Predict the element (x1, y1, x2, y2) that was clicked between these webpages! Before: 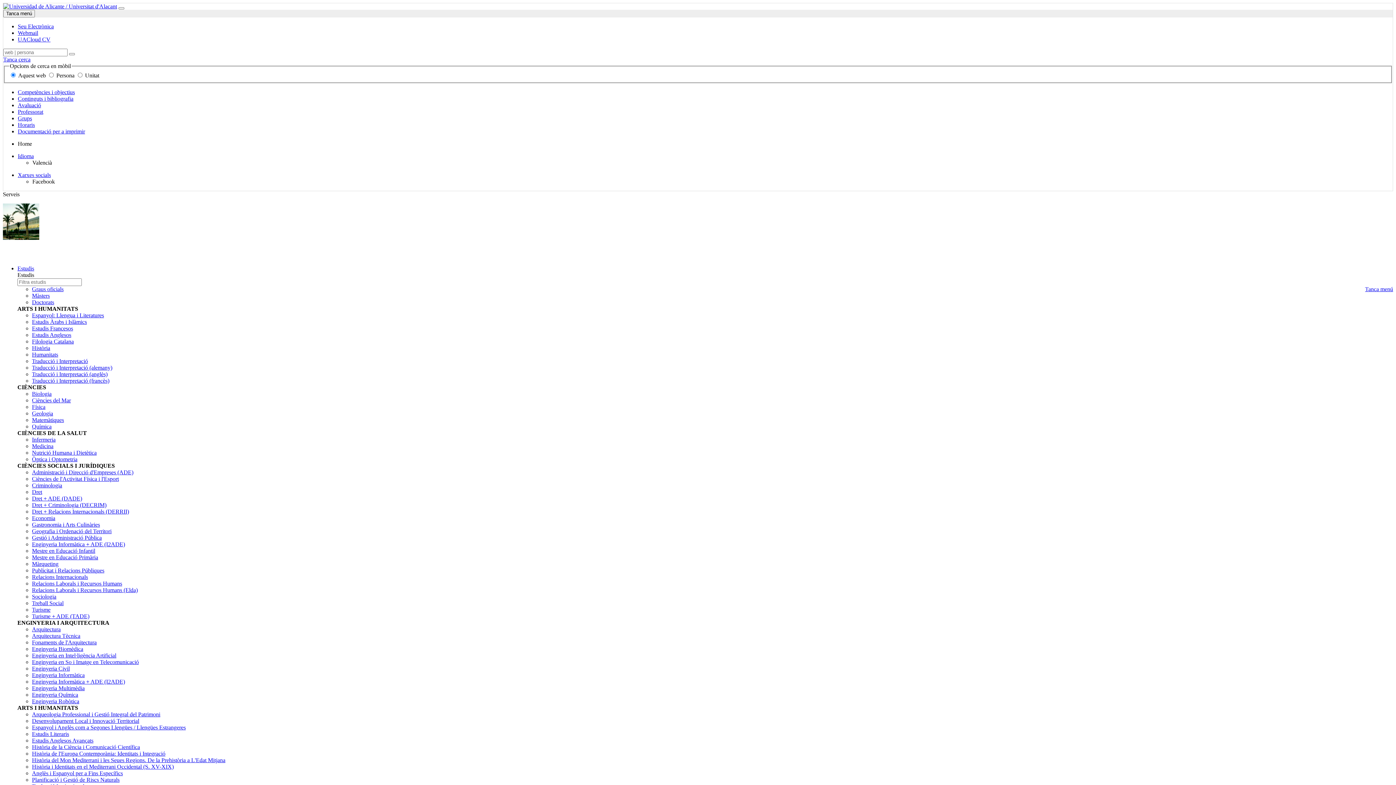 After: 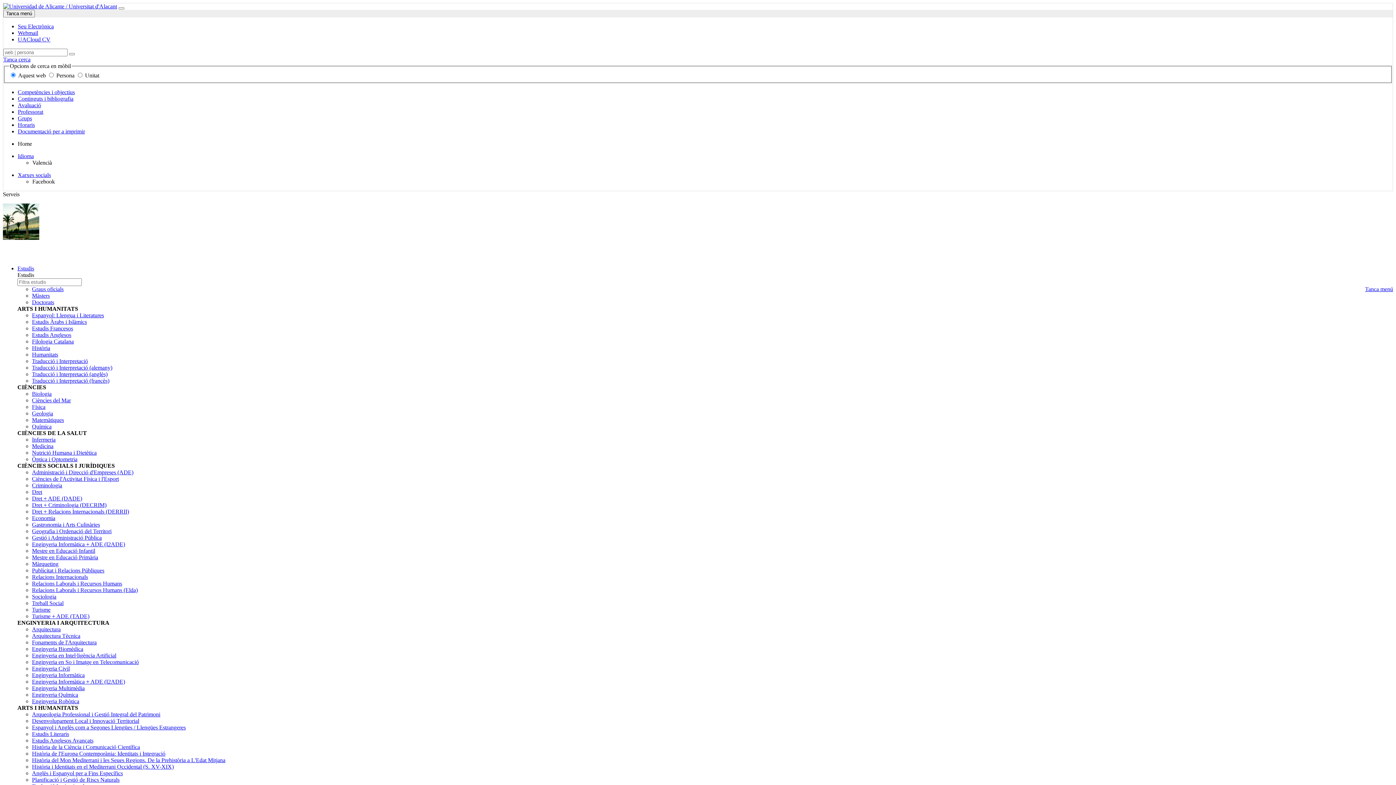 Action: bbox: (17, 121, 34, 127) label: Horaris